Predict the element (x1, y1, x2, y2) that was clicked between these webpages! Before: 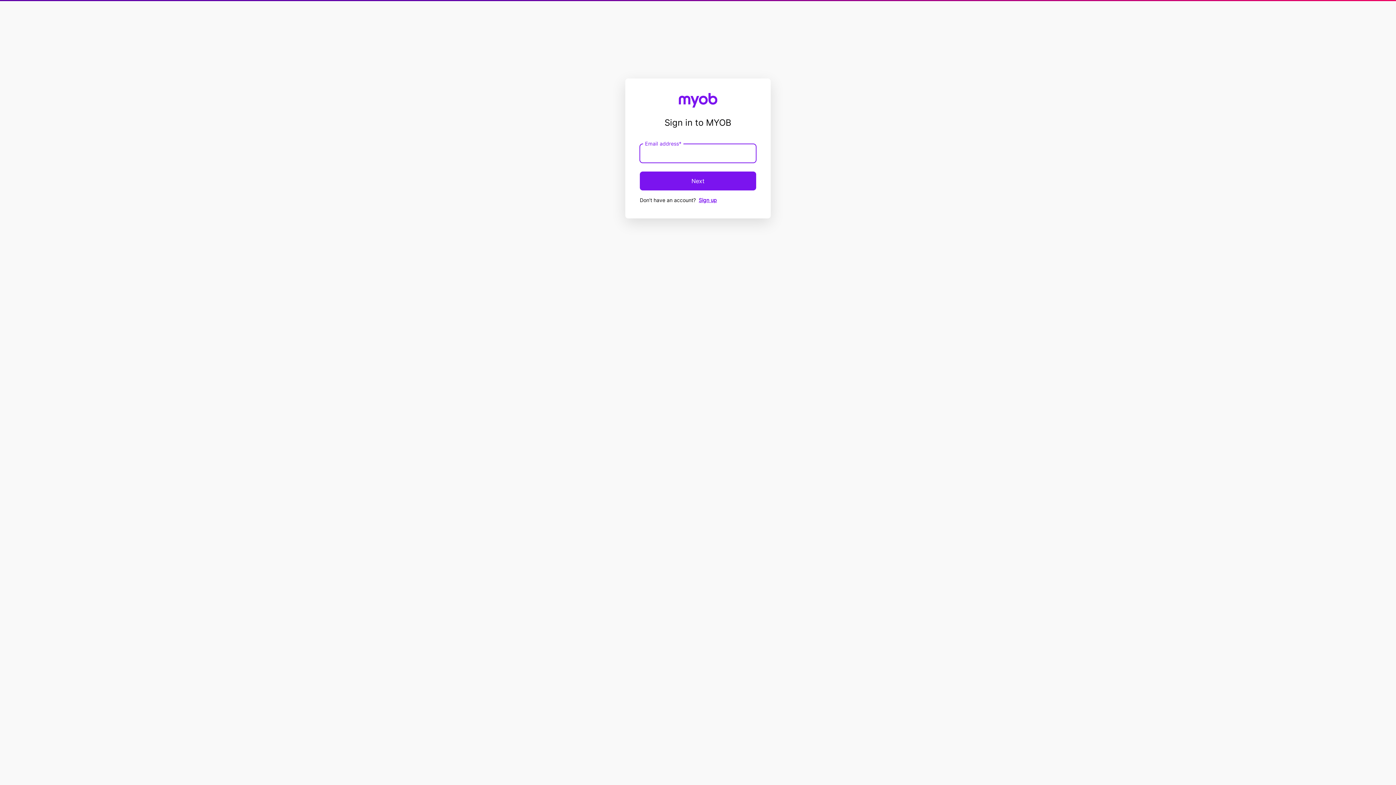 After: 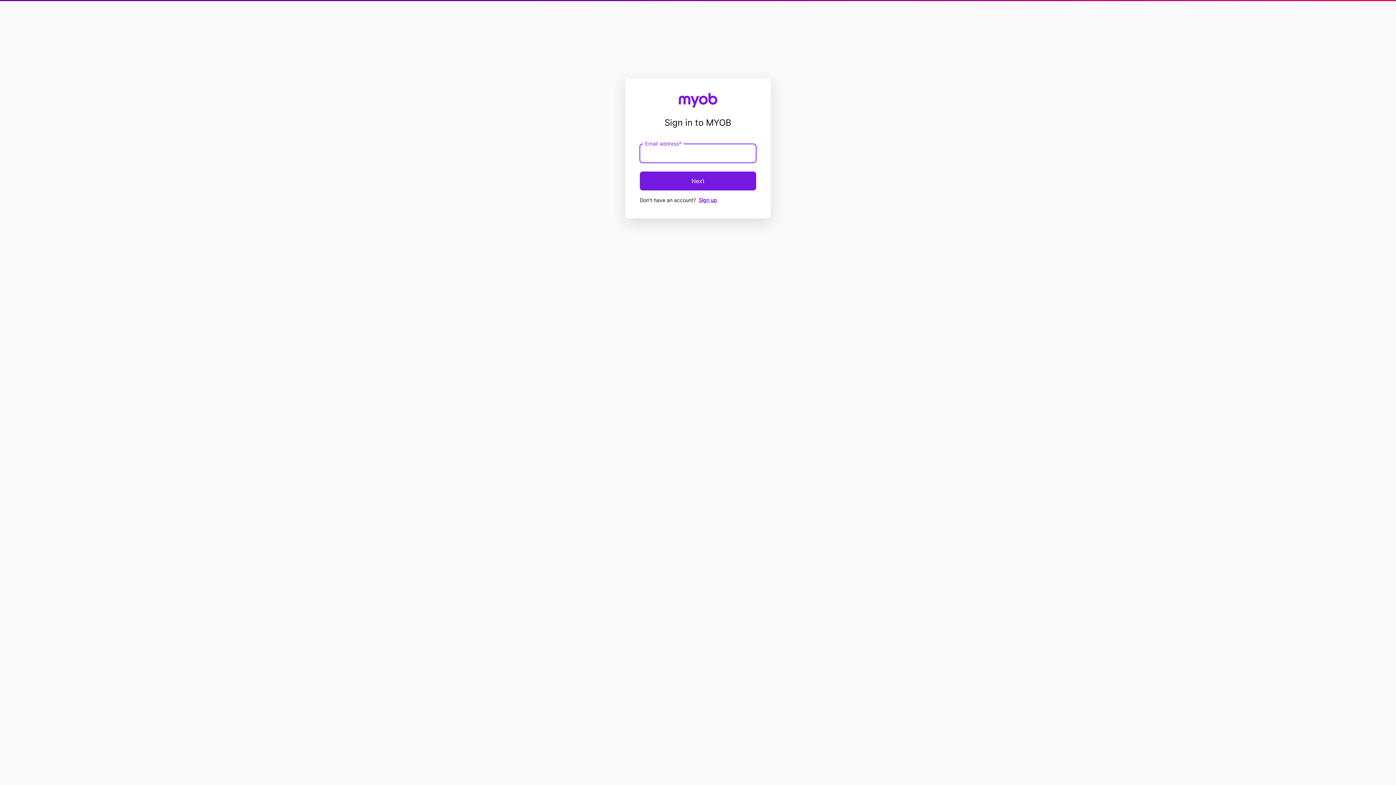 Action: bbox: (640, 171, 756, 190) label: Next